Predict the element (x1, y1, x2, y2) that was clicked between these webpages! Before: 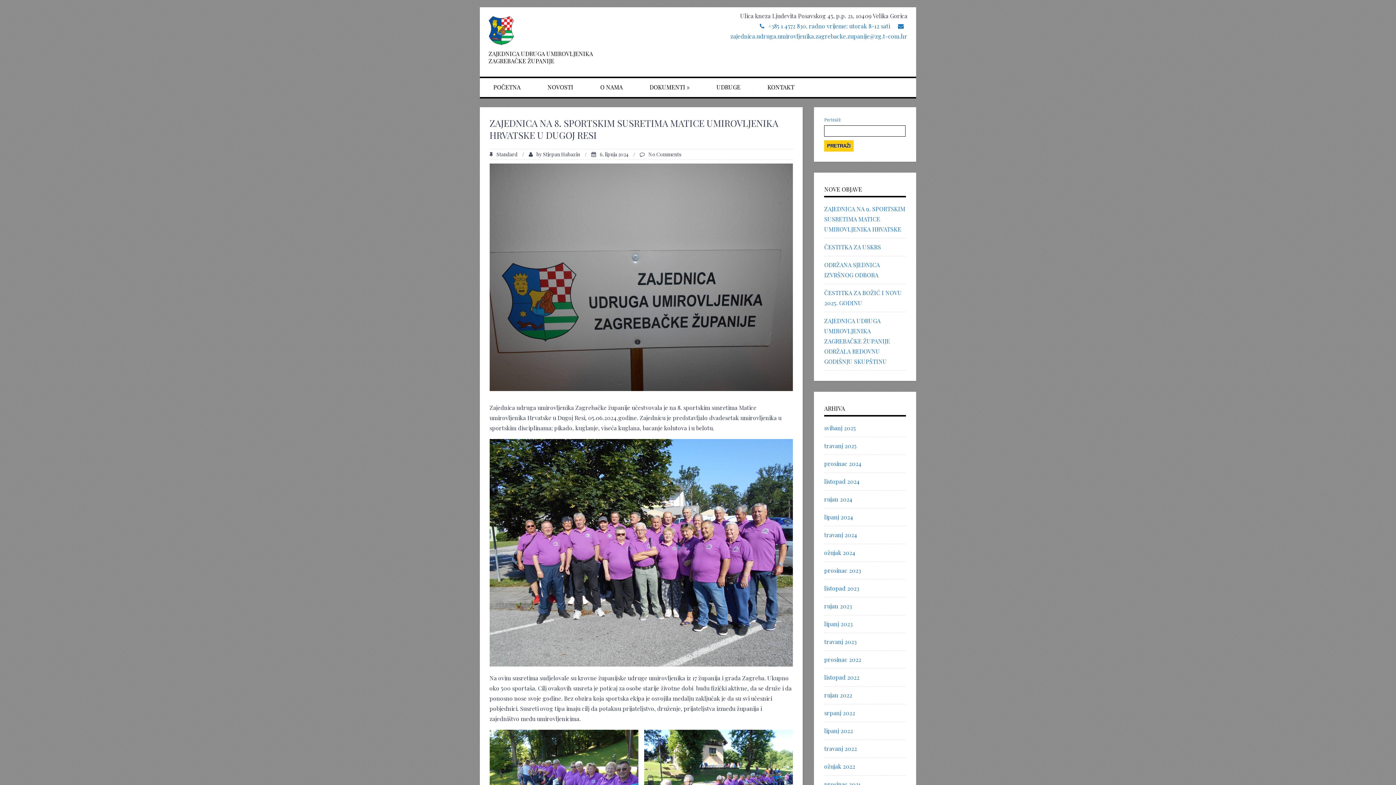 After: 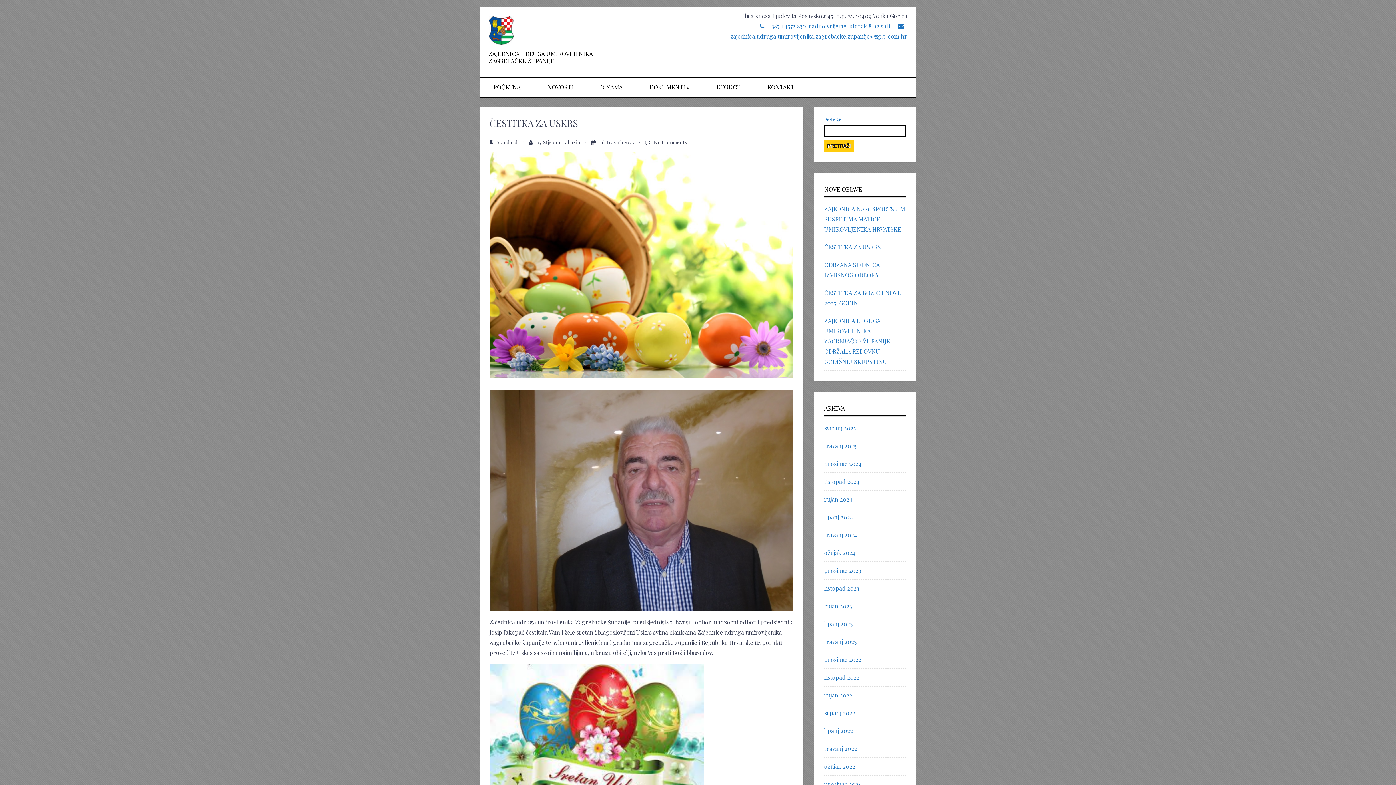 Action: bbox: (824, 442, 856, 449) label: travanj 2025